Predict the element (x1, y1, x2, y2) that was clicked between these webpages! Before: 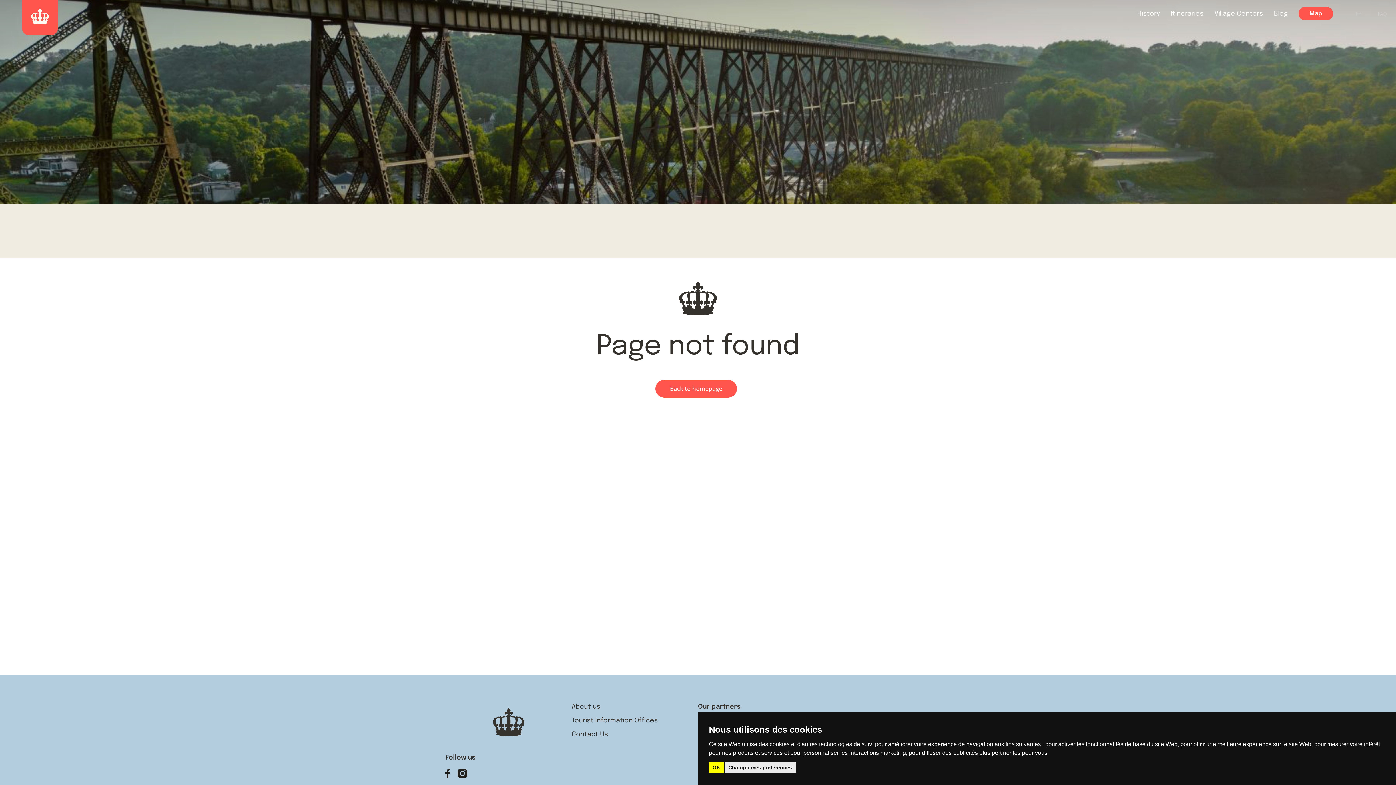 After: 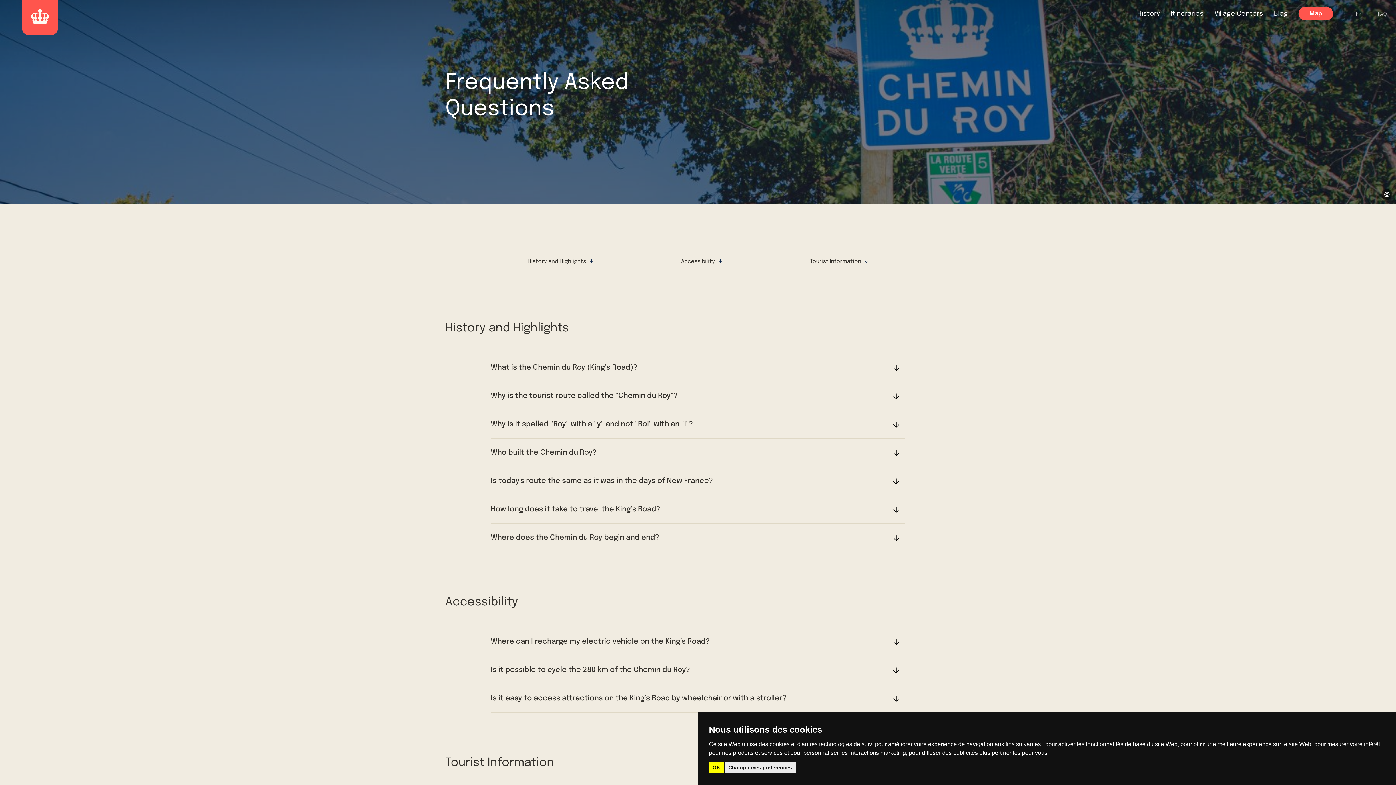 Action: label: FAQ bbox: (1378, 11, 1387, 16)